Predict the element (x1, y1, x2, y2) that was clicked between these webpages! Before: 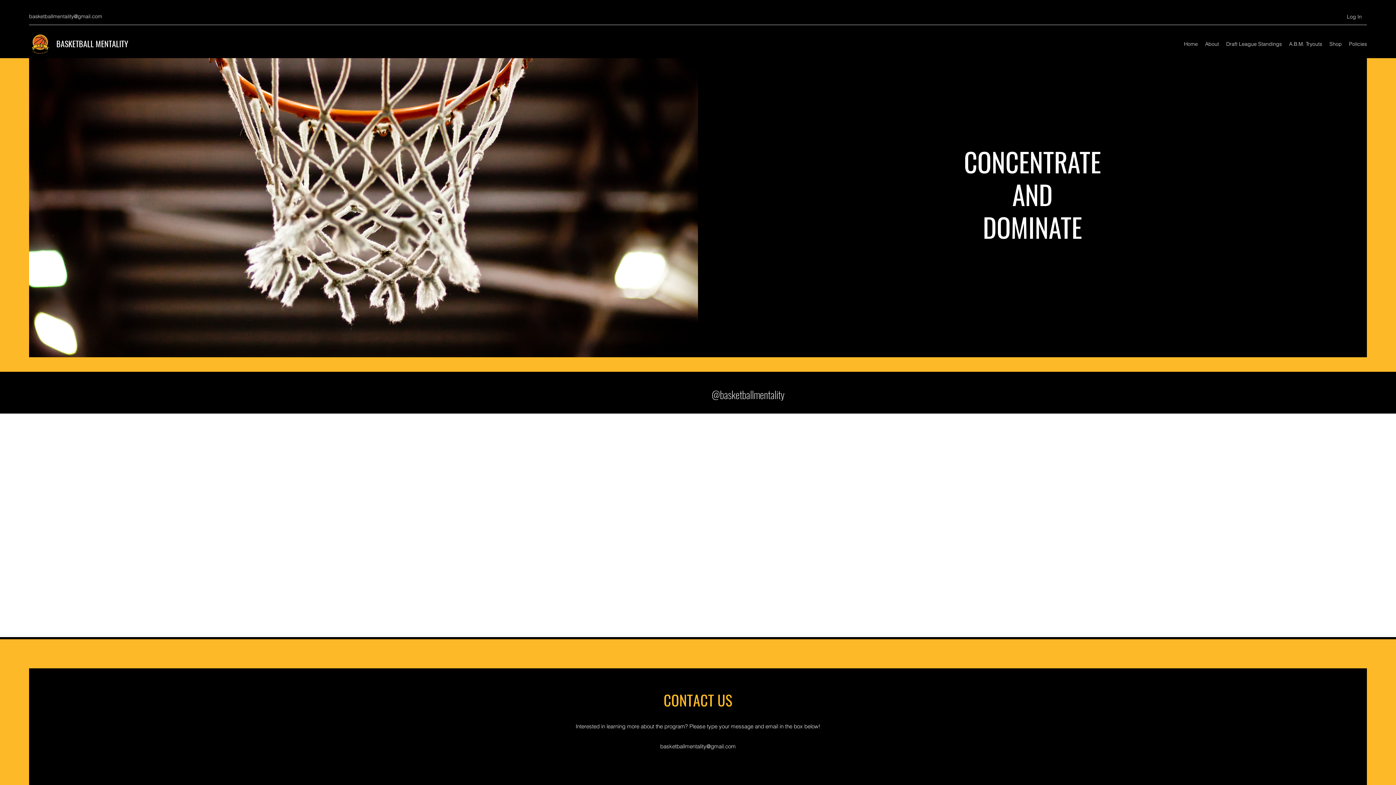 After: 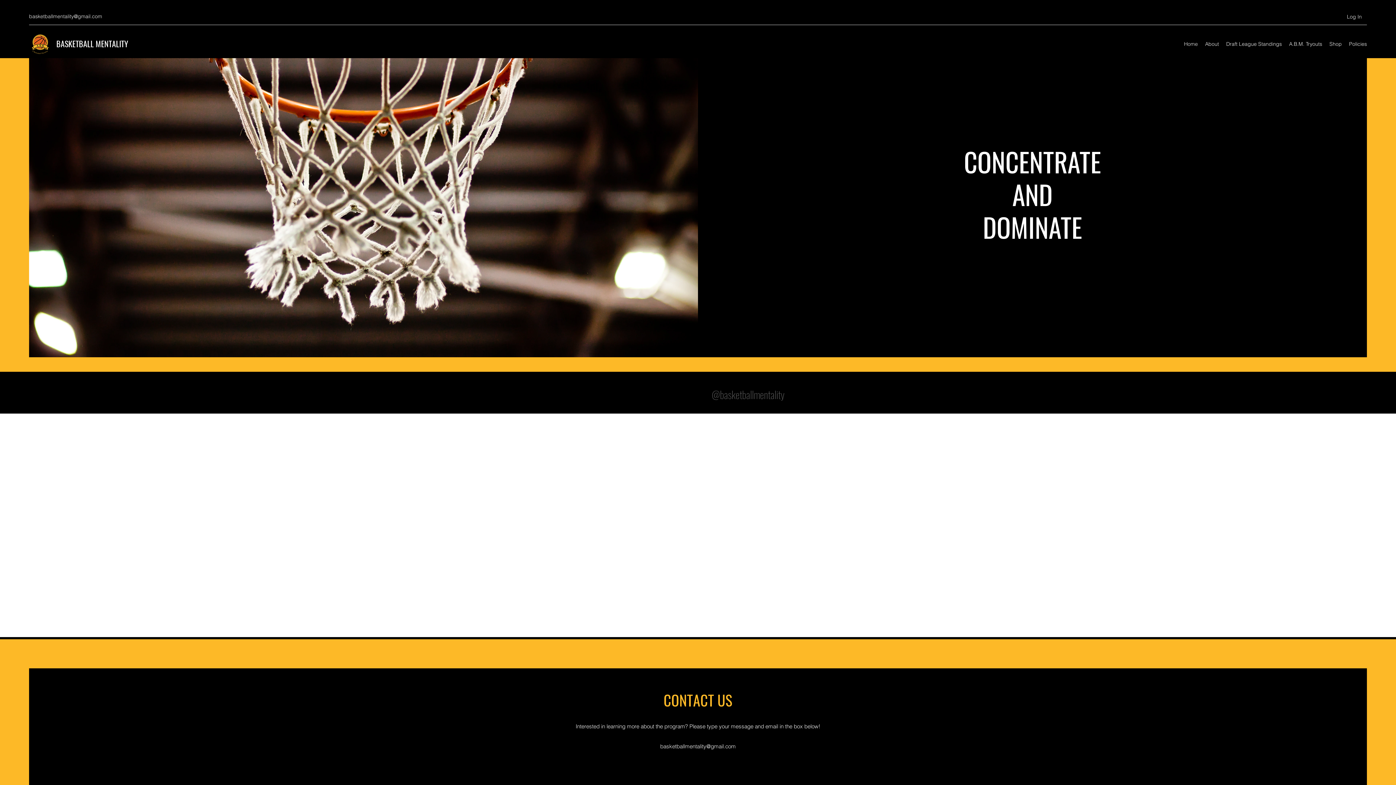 Action: bbox: (711, 387, 784, 402) label: @basketballmentality